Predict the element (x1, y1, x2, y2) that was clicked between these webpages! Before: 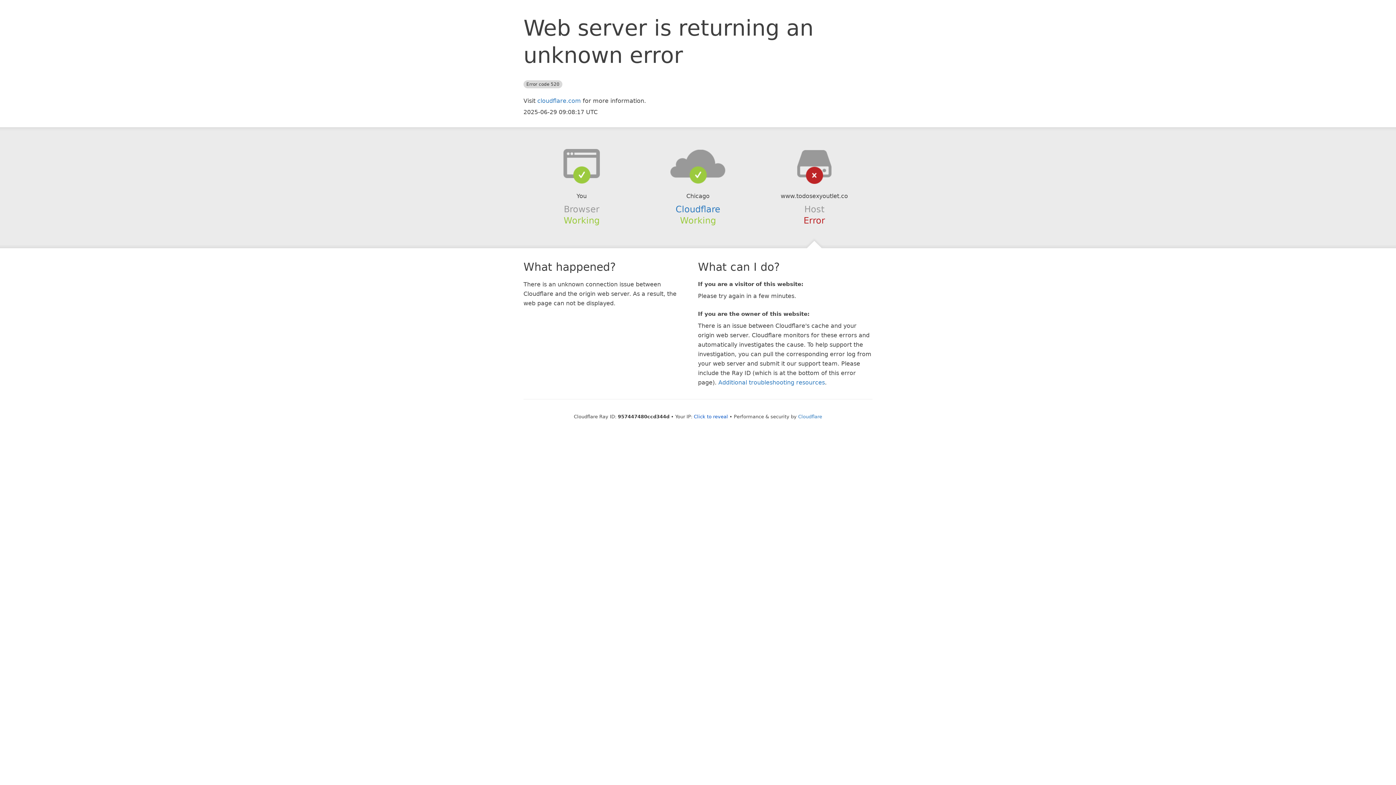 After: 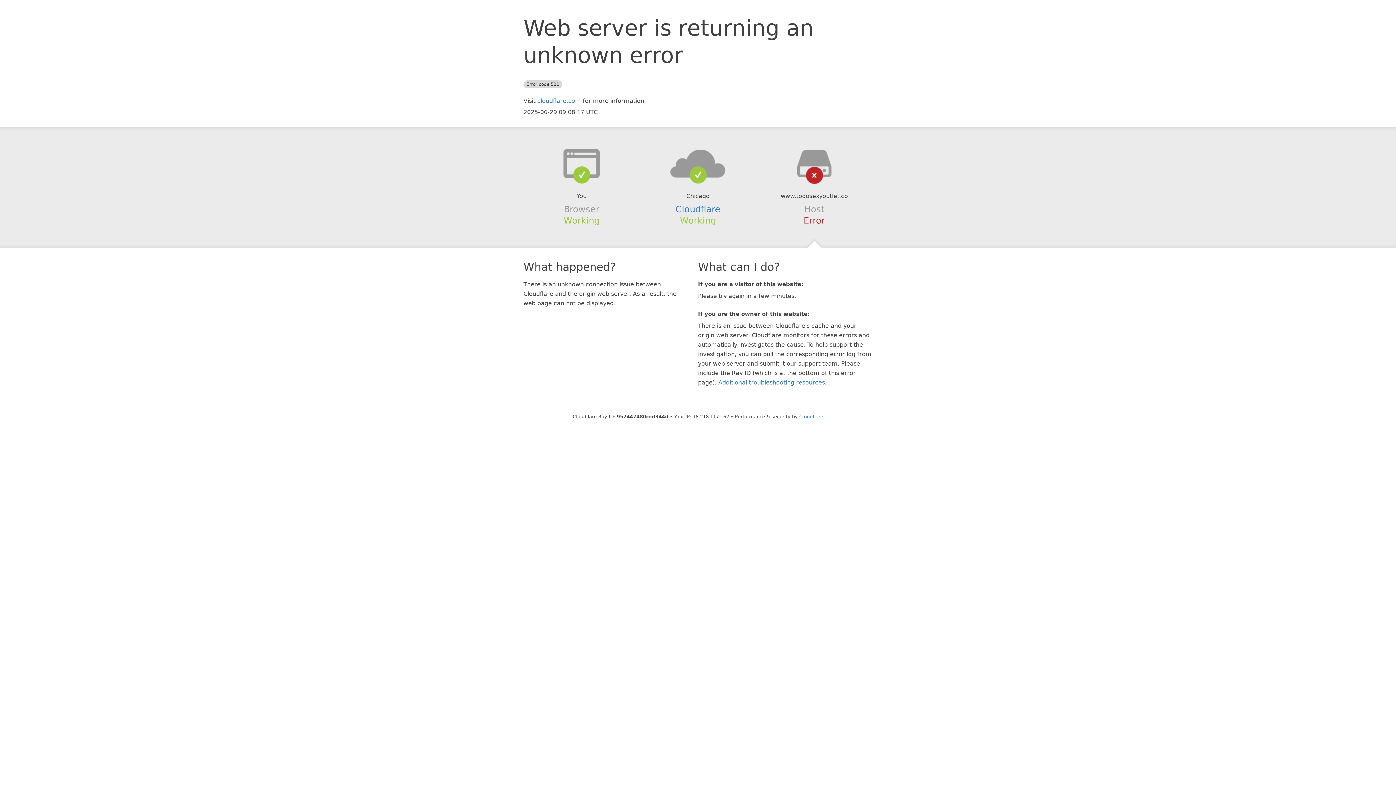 Action: label: Click to reveal bbox: (694, 414, 728, 419)